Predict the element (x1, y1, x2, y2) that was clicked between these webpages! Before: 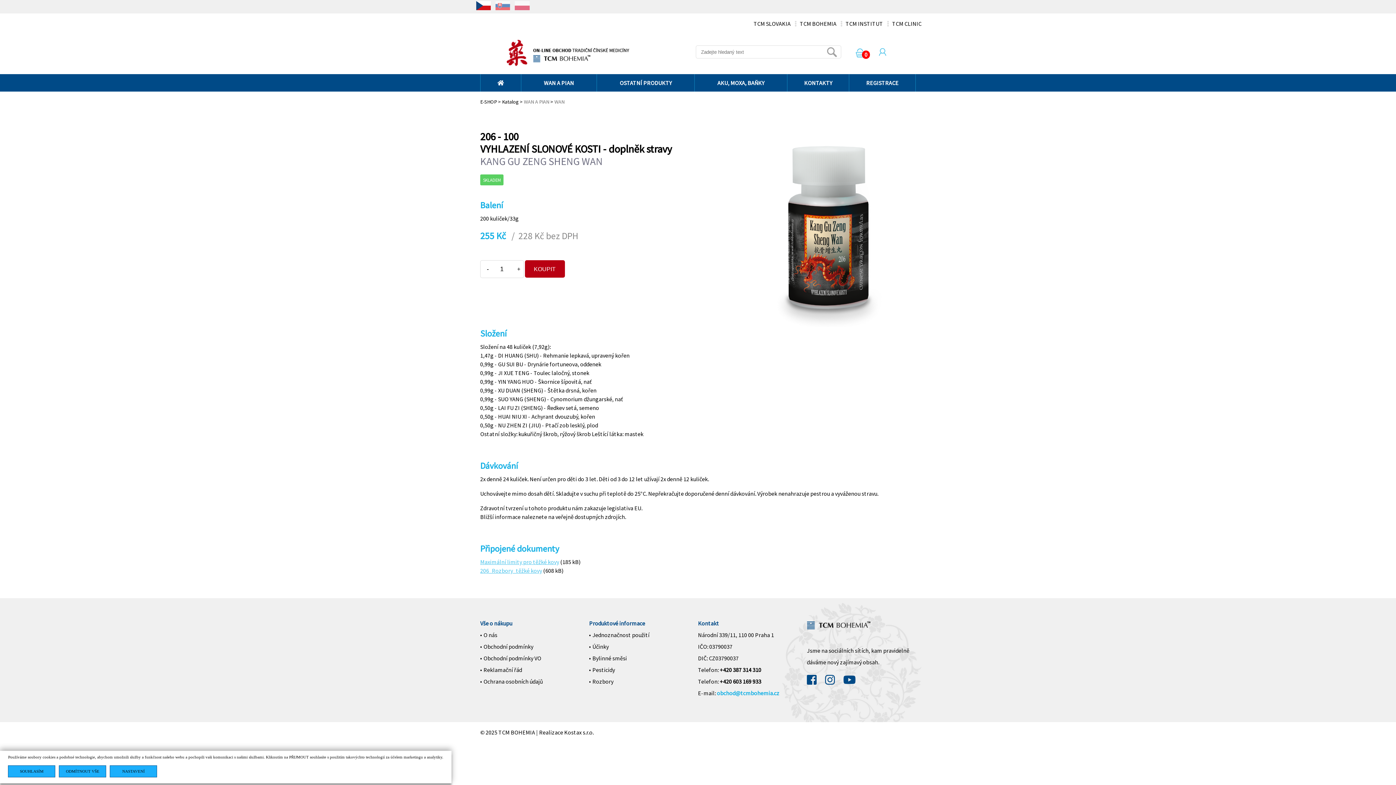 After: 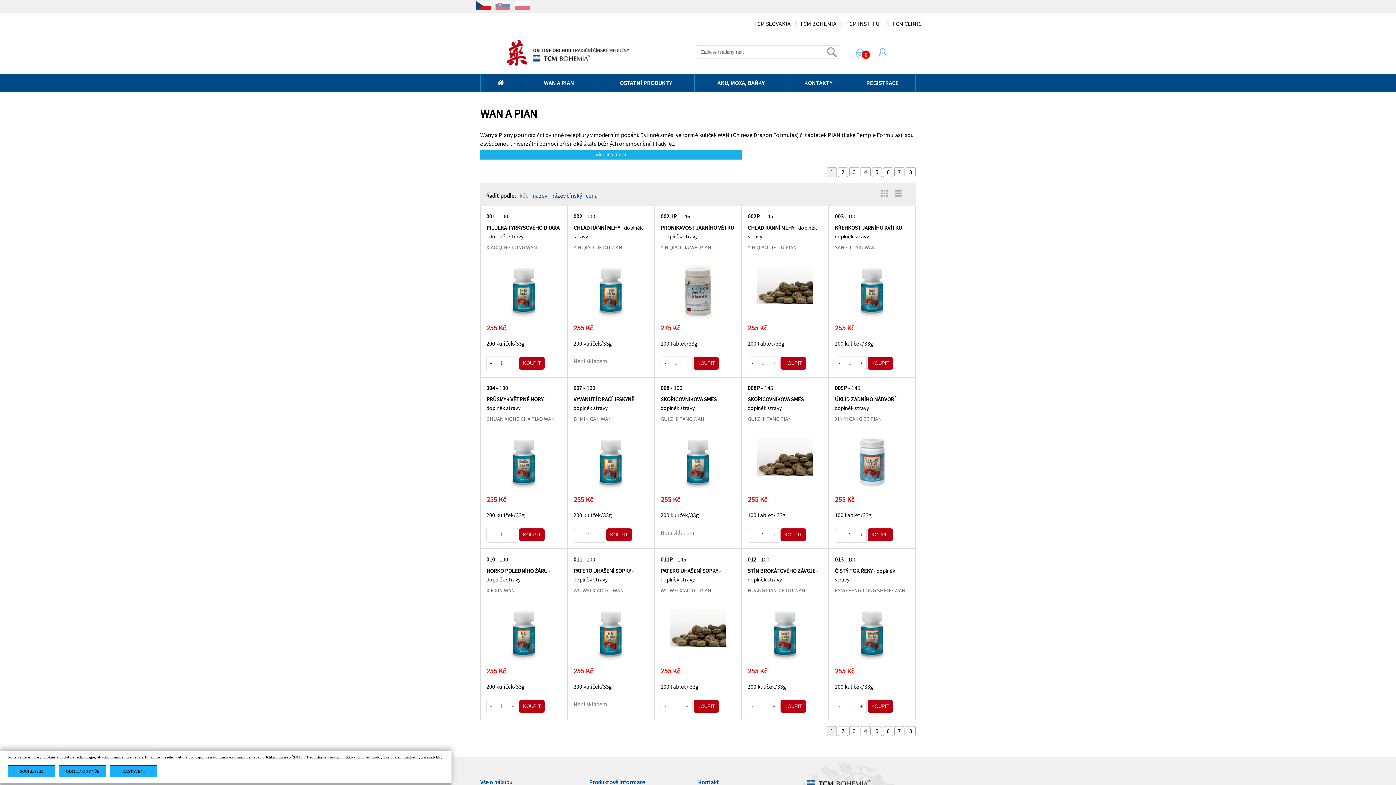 Action: bbox: (524, 98, 549, 105) label: WAN A PIAN